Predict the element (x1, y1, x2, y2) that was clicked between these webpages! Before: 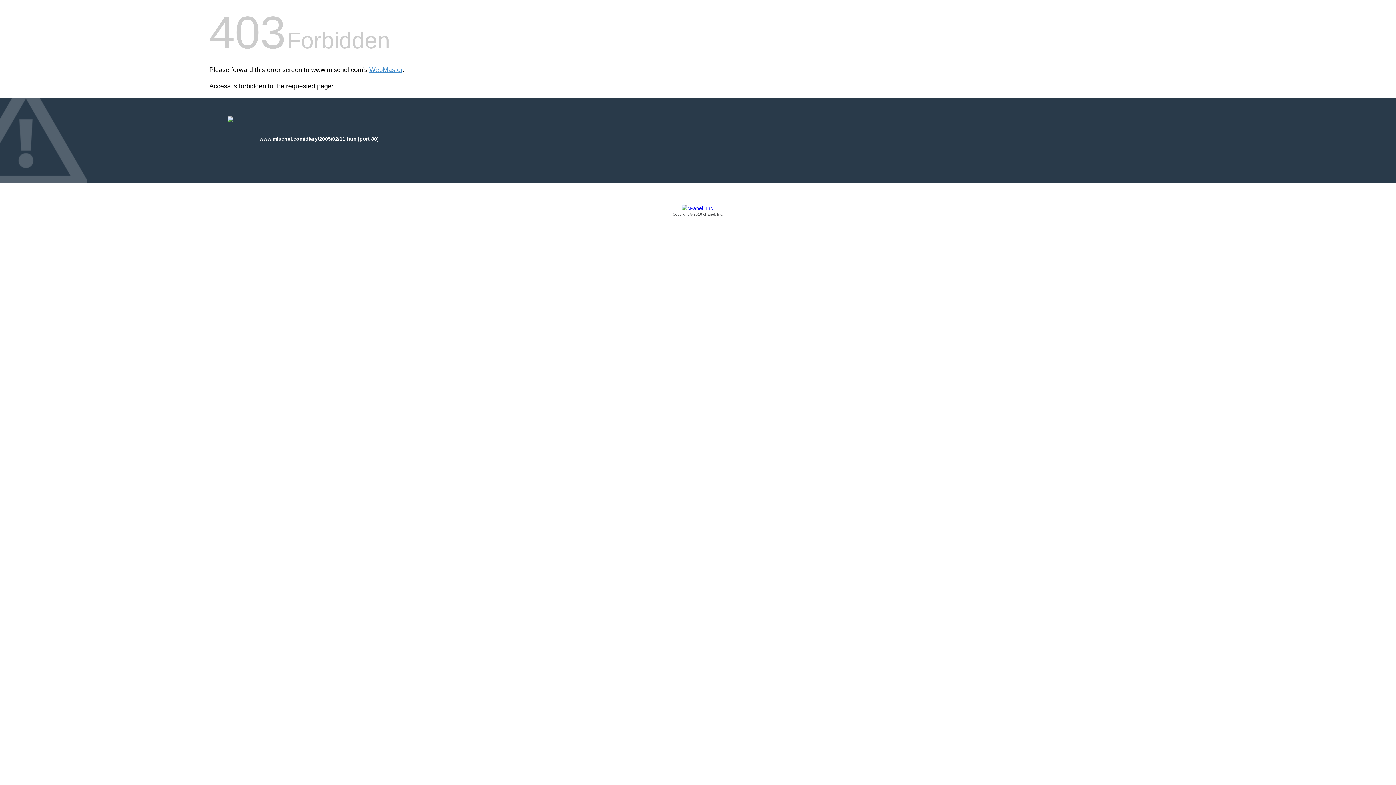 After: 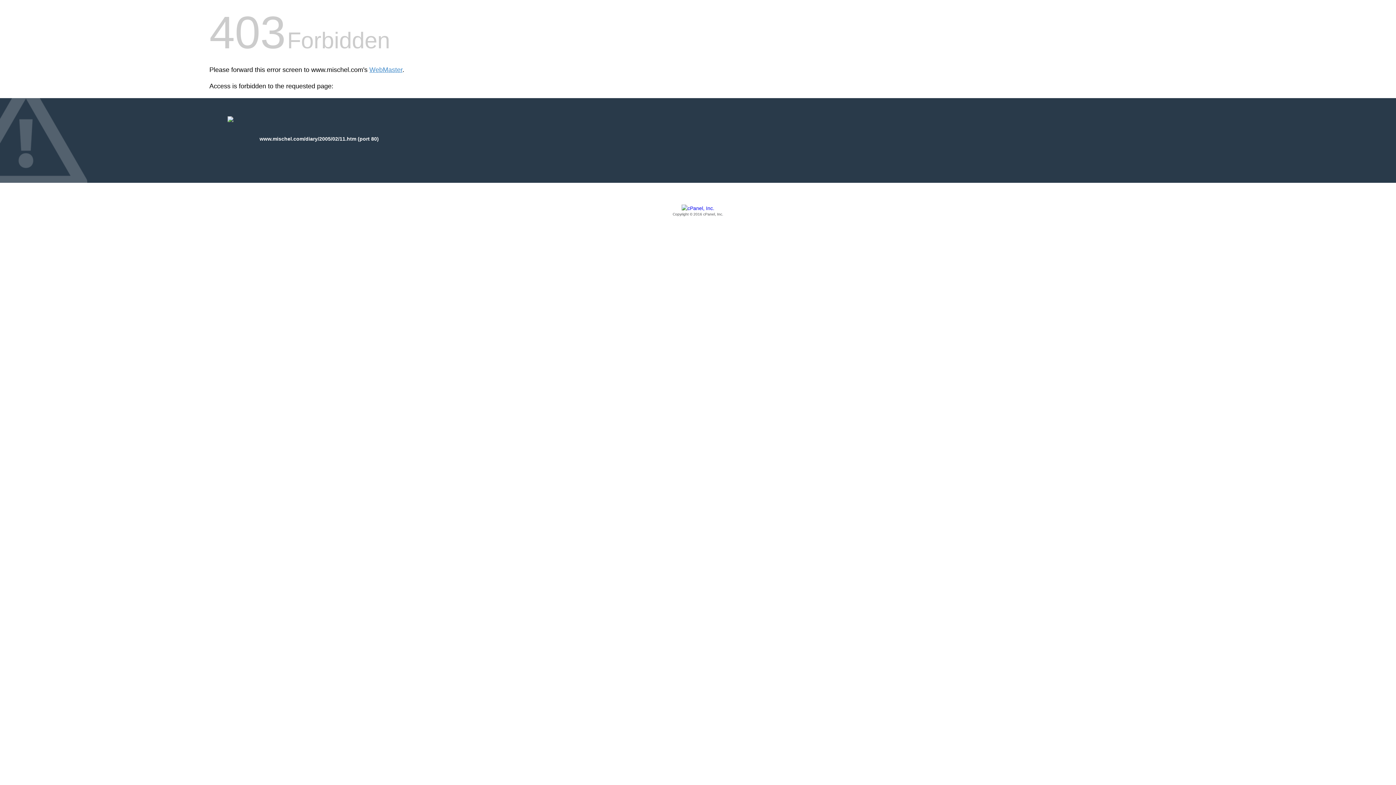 Action: bbox: (209, 205, 1186, 217) label: Copyright © 2016 cPanel, Inc.